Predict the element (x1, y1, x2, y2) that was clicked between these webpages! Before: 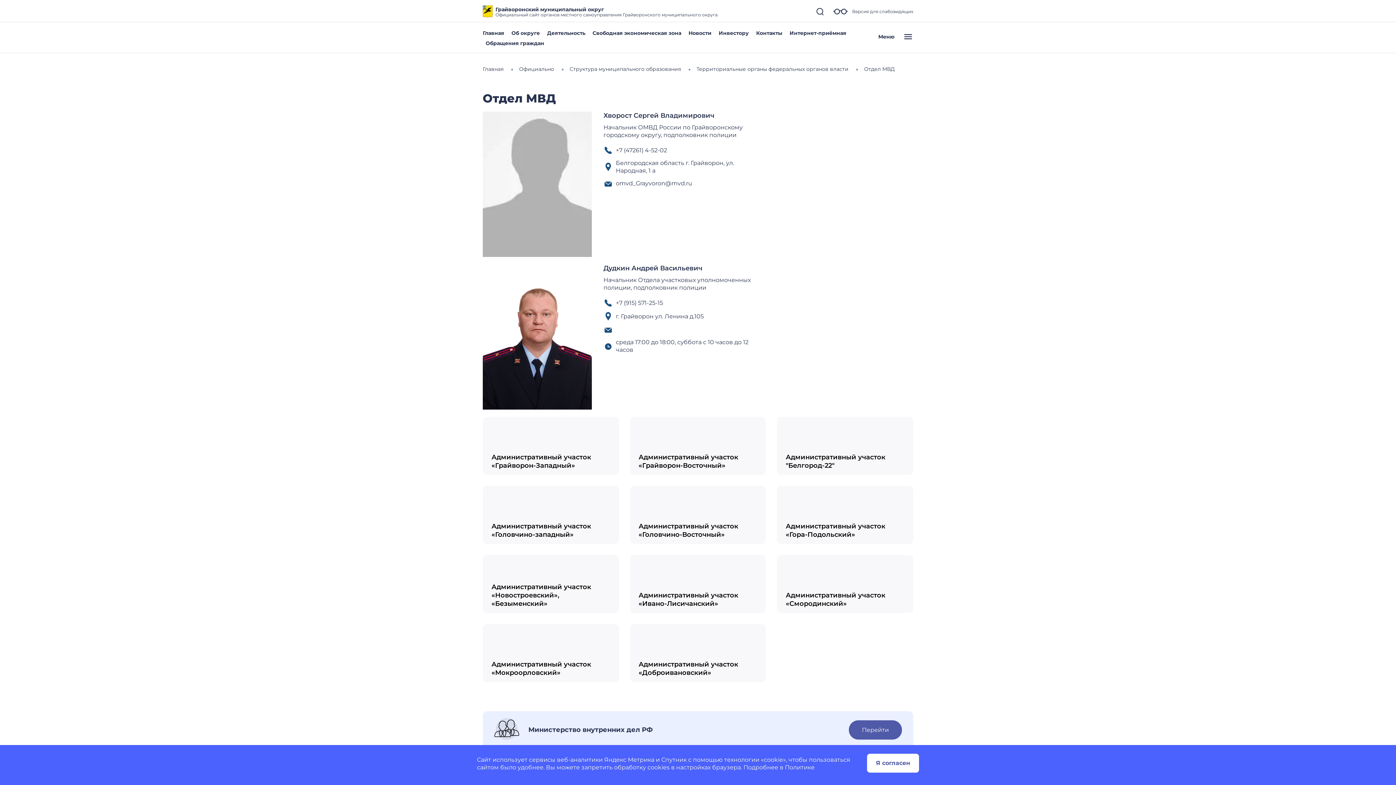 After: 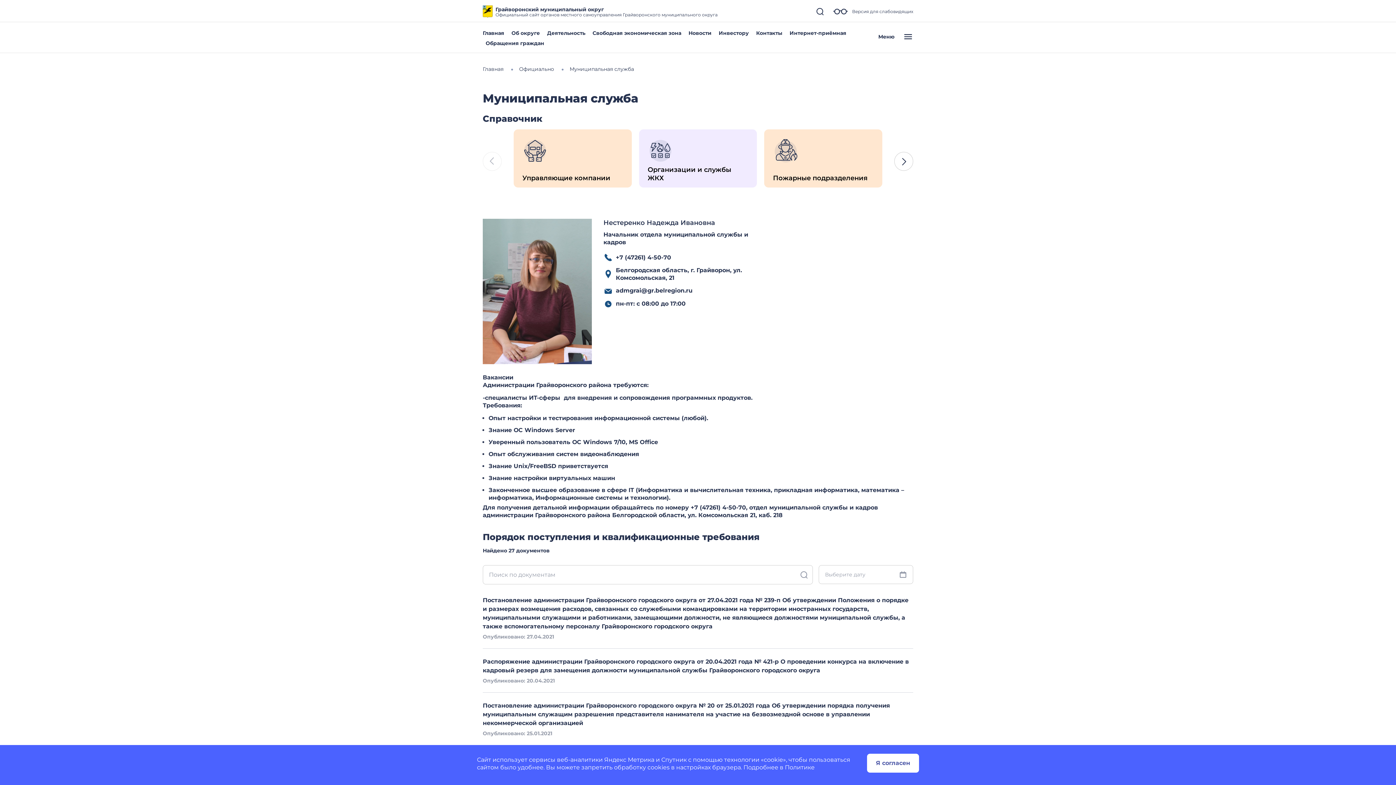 Action: bbox: (494, 716, 747, 744) label: Министерство внутренних дел РФ